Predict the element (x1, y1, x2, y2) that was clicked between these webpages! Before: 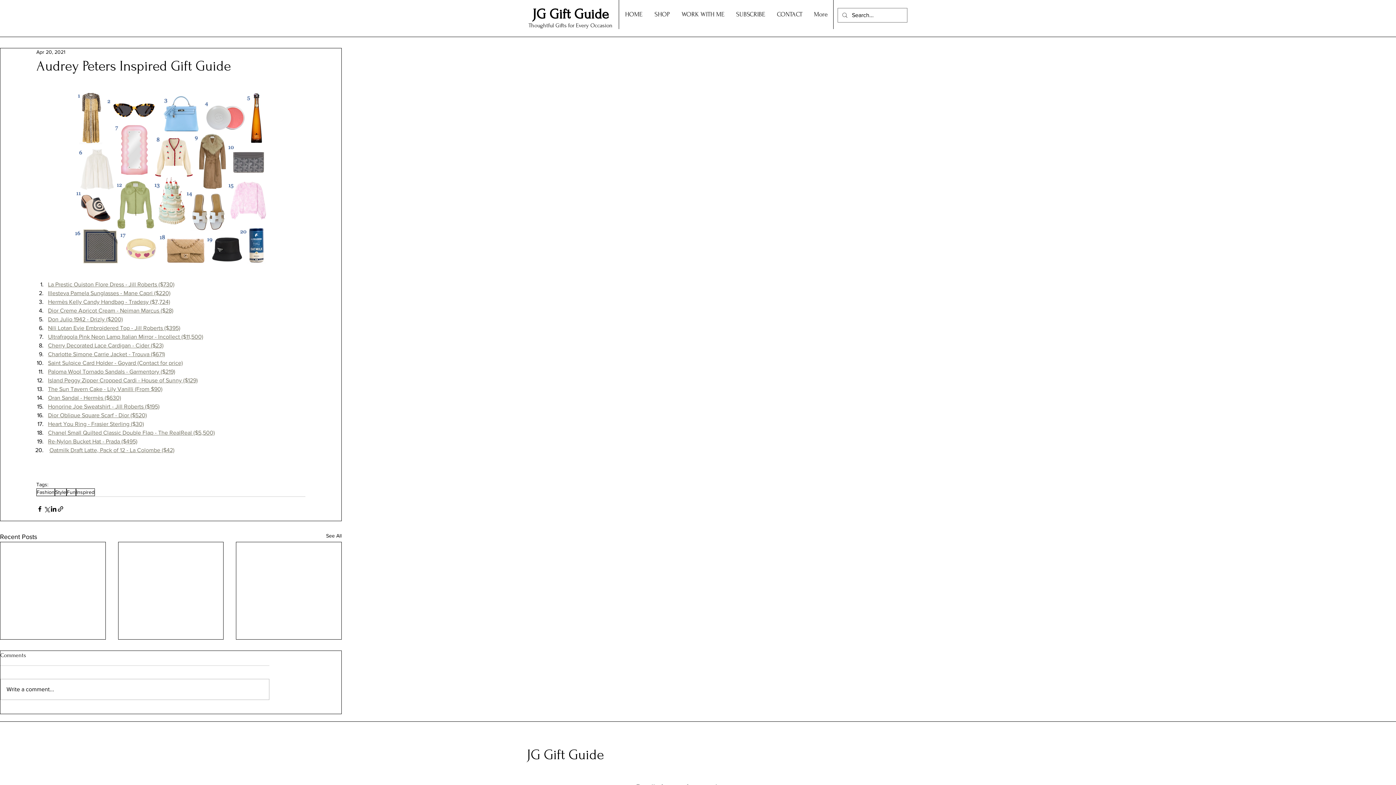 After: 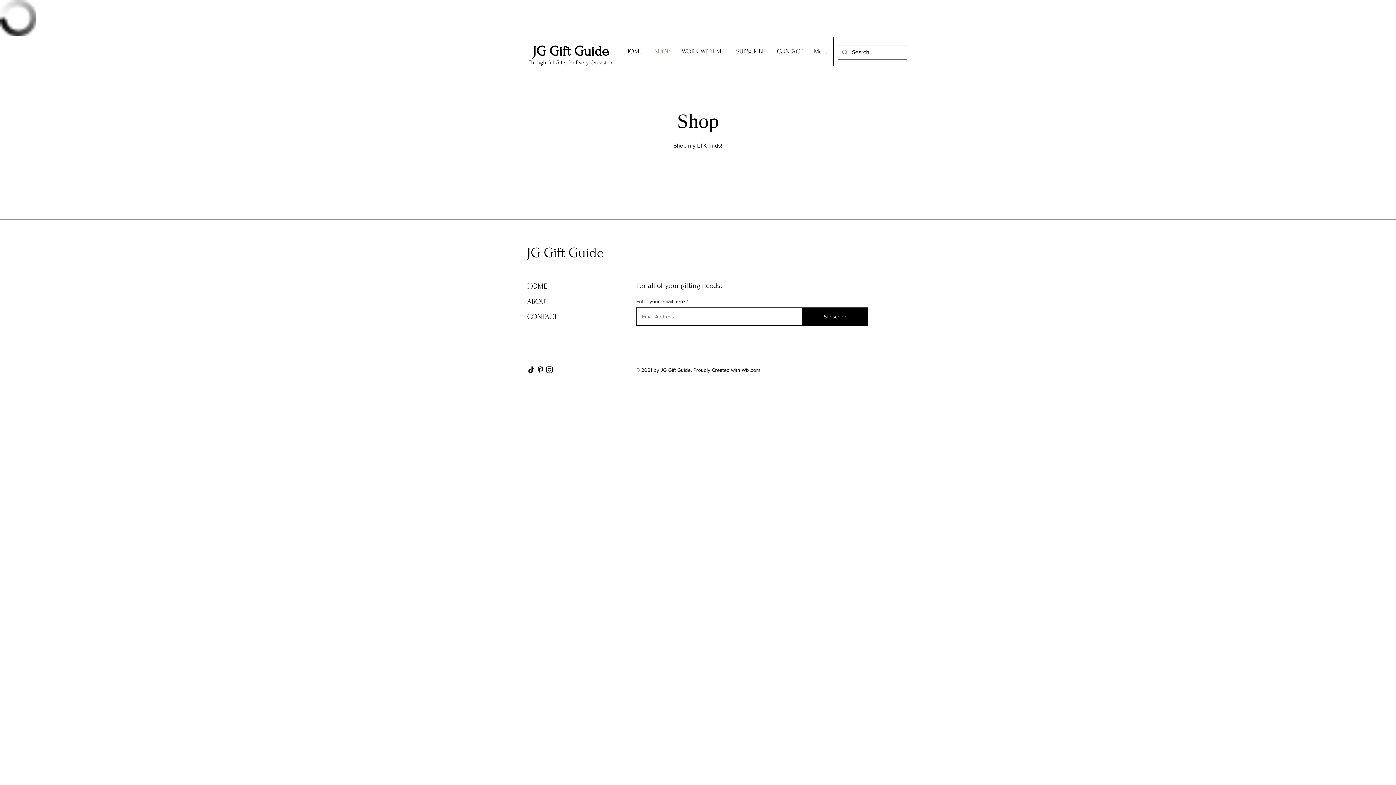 Action: label: SHOP bbox: (648, 0, 676, 28)